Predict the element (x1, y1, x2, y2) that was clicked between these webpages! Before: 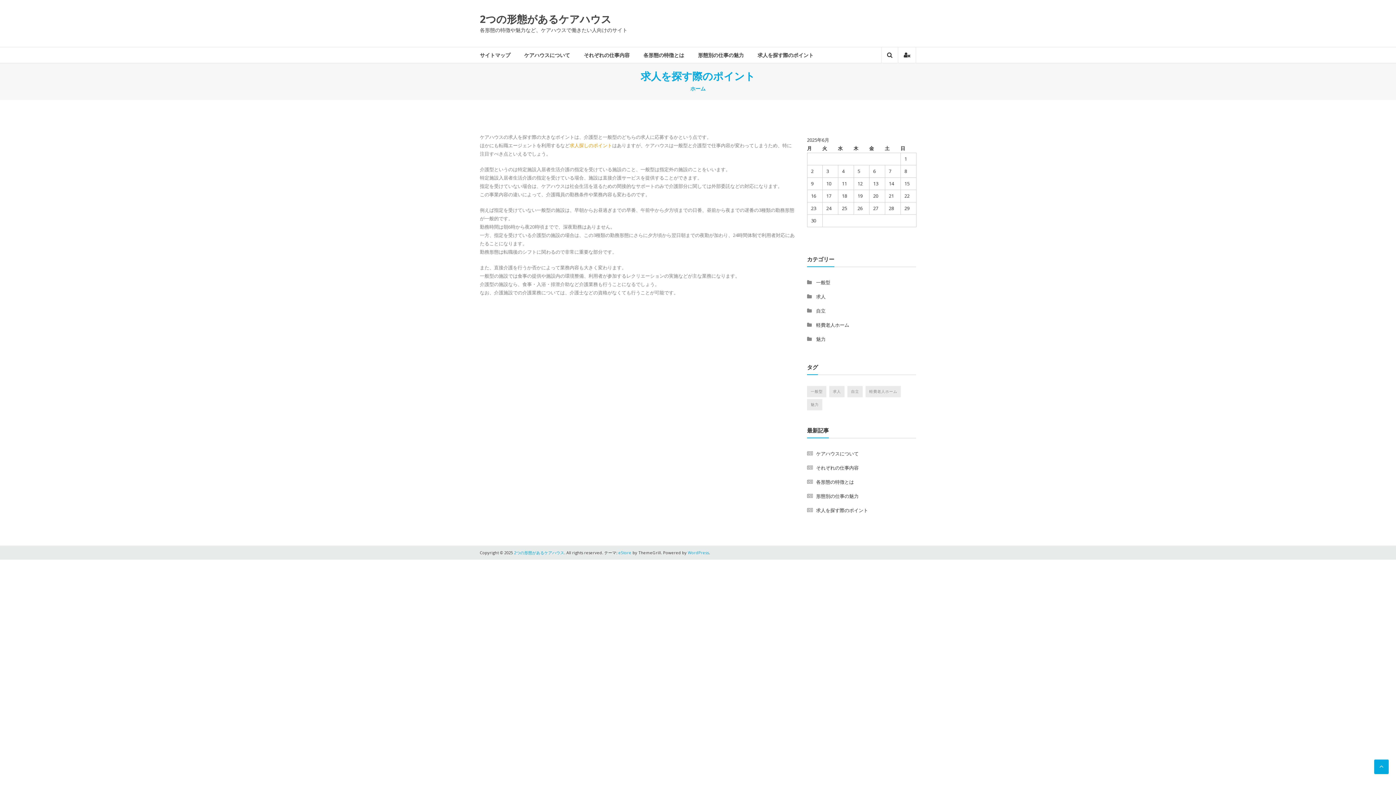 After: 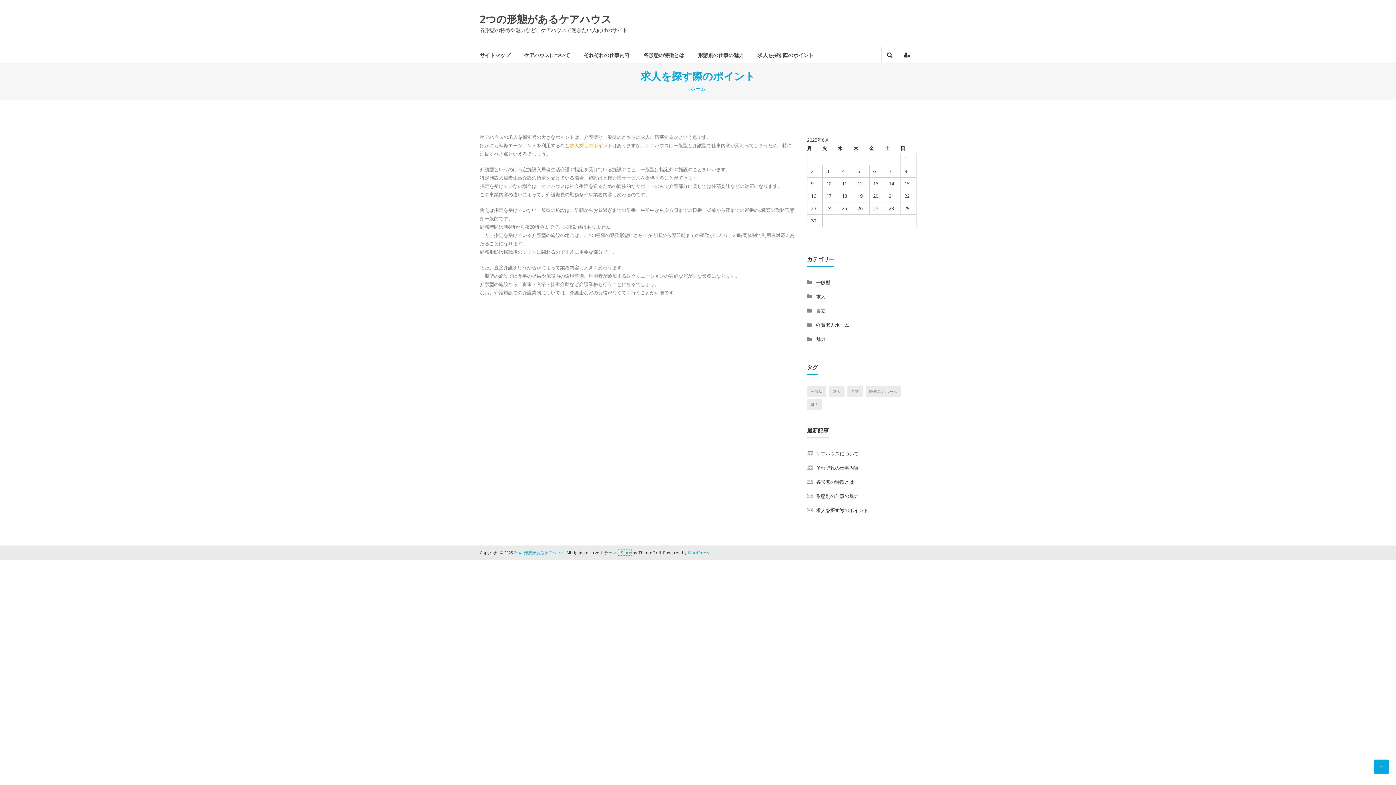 Action: label: eStore bbox: (618, 550, 631, 555)